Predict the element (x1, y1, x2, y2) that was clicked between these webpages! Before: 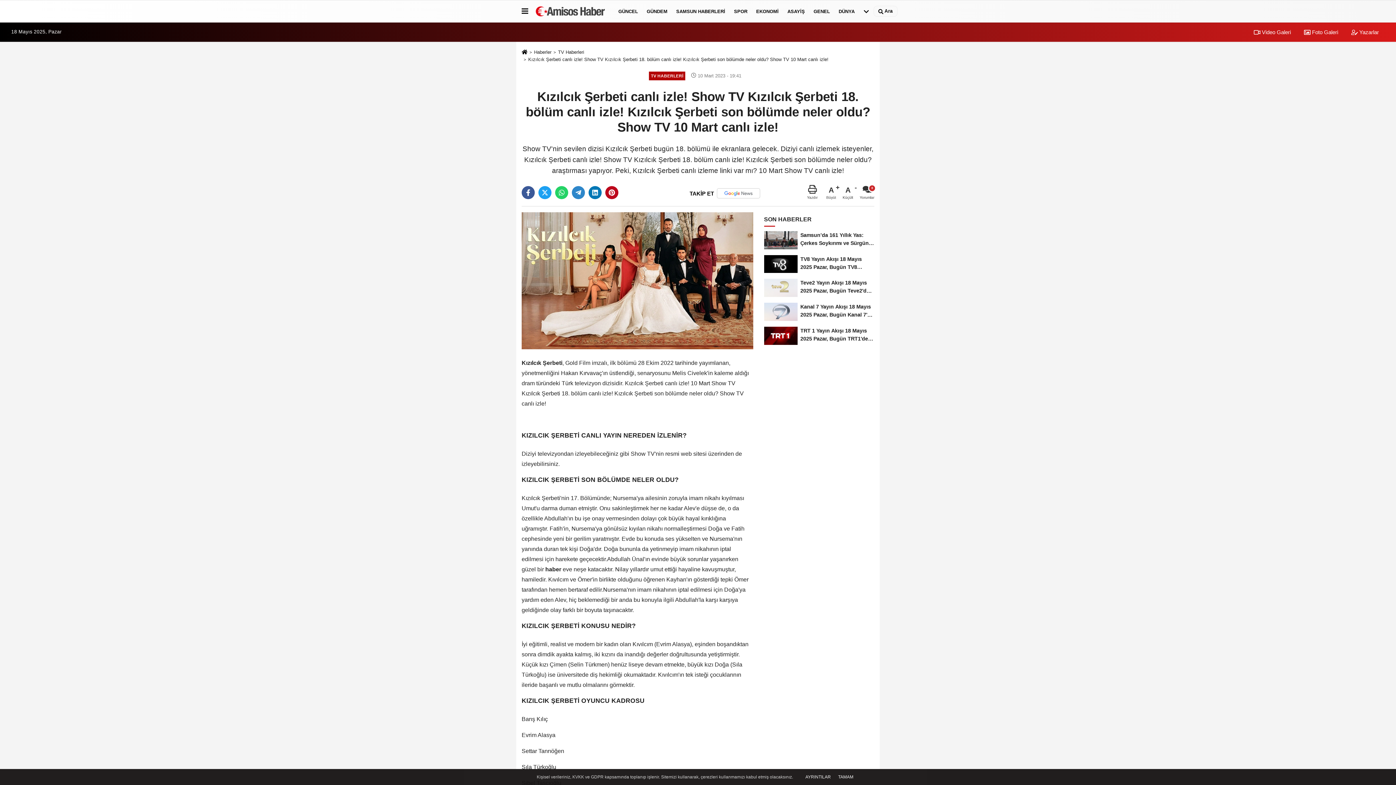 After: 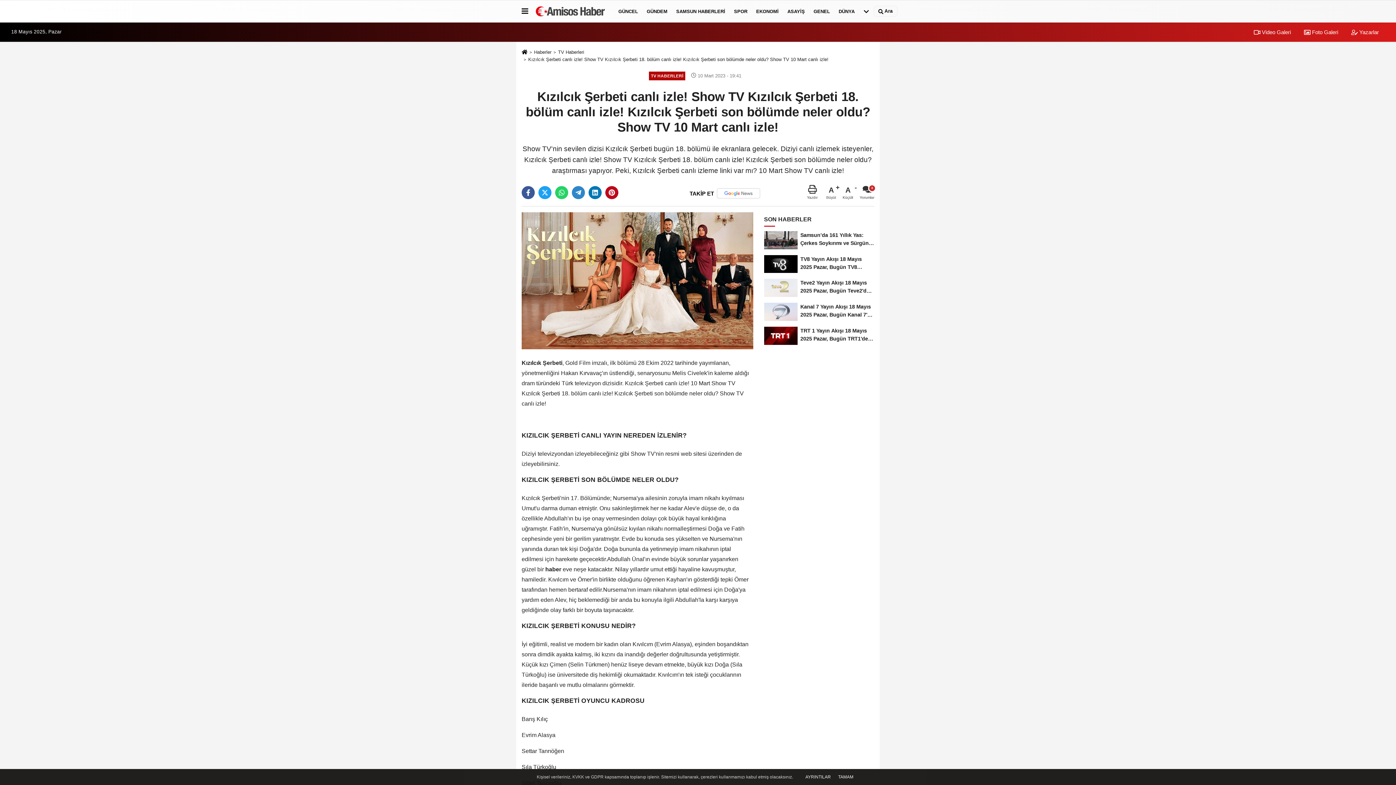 Action: bbox: (521, 277, 753, 283)